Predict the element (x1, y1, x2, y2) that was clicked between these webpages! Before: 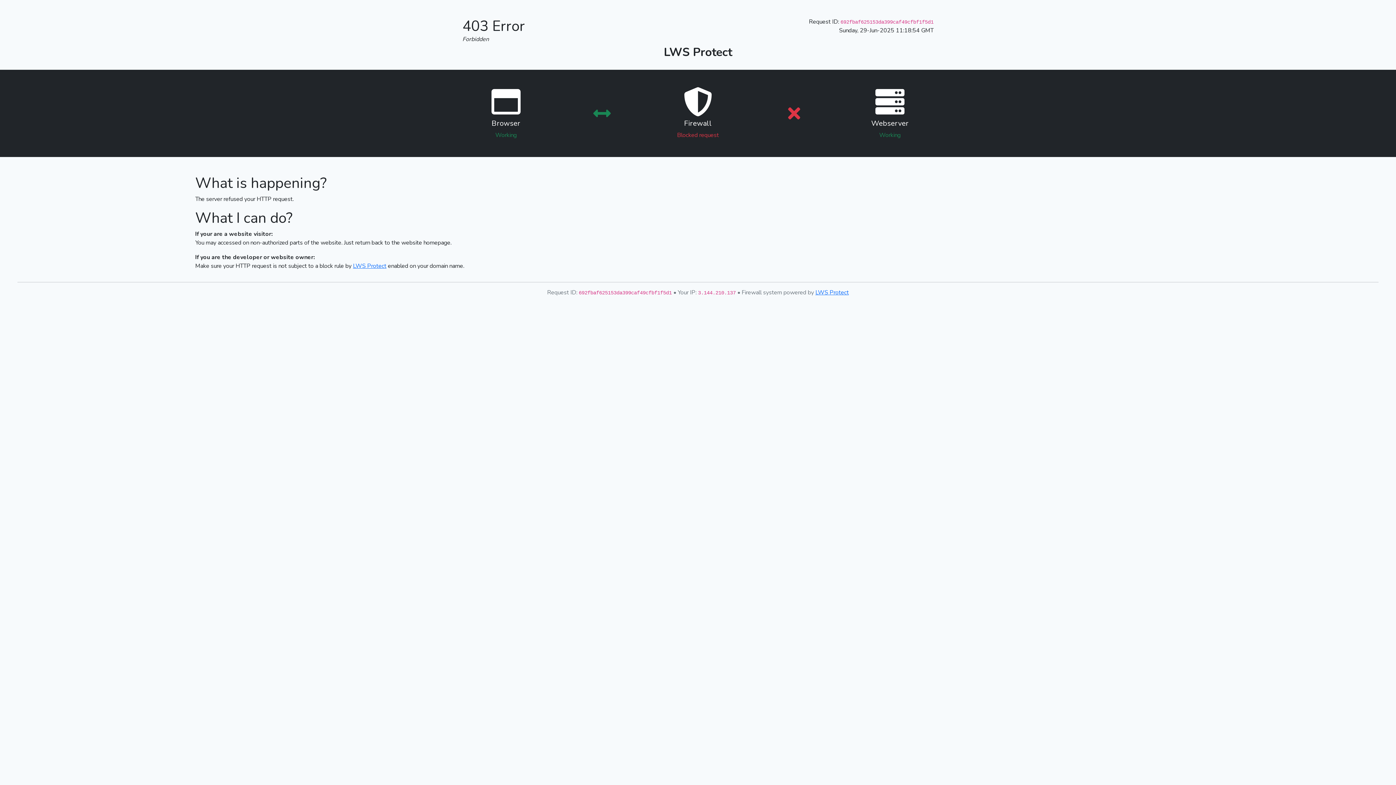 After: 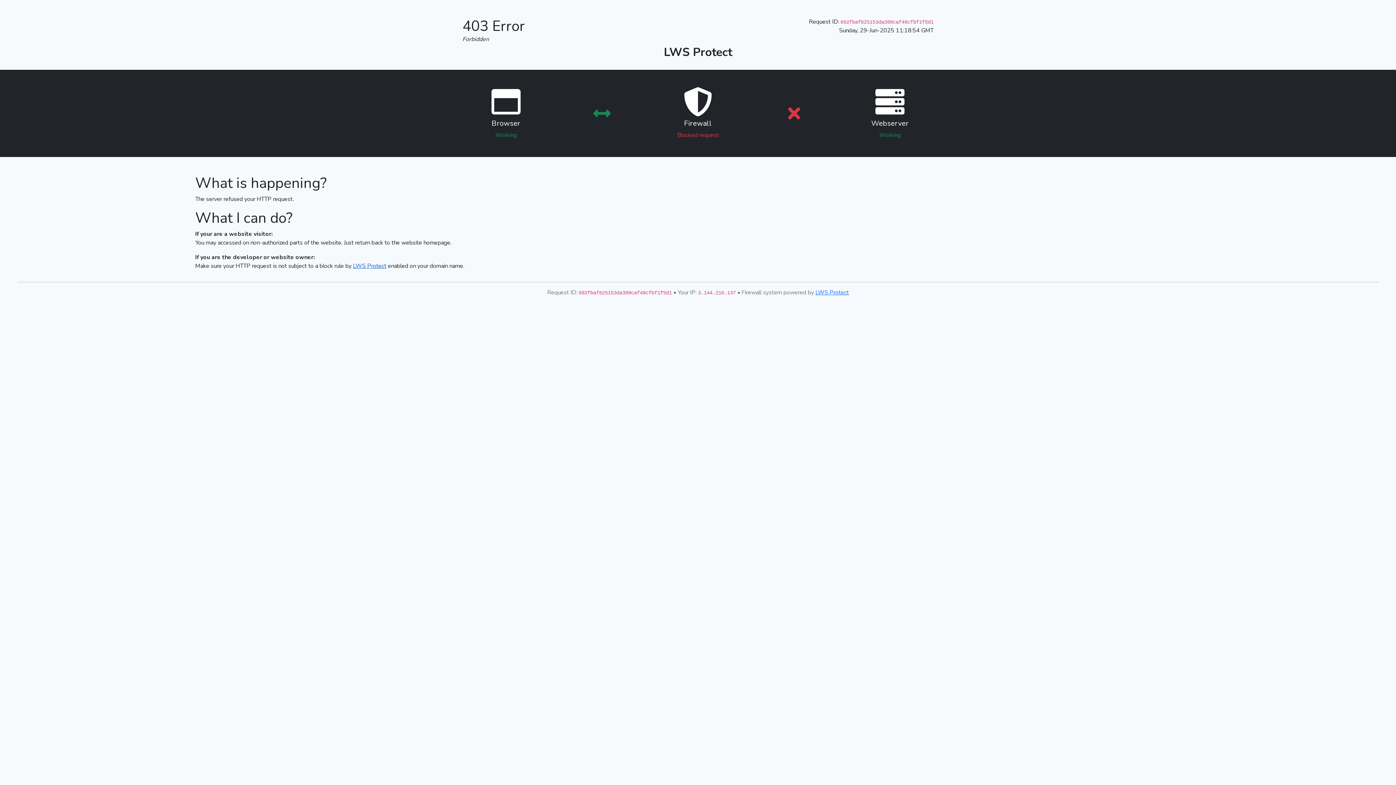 Action: label: LWS Protect bbox: (353, 262, 386, 270)